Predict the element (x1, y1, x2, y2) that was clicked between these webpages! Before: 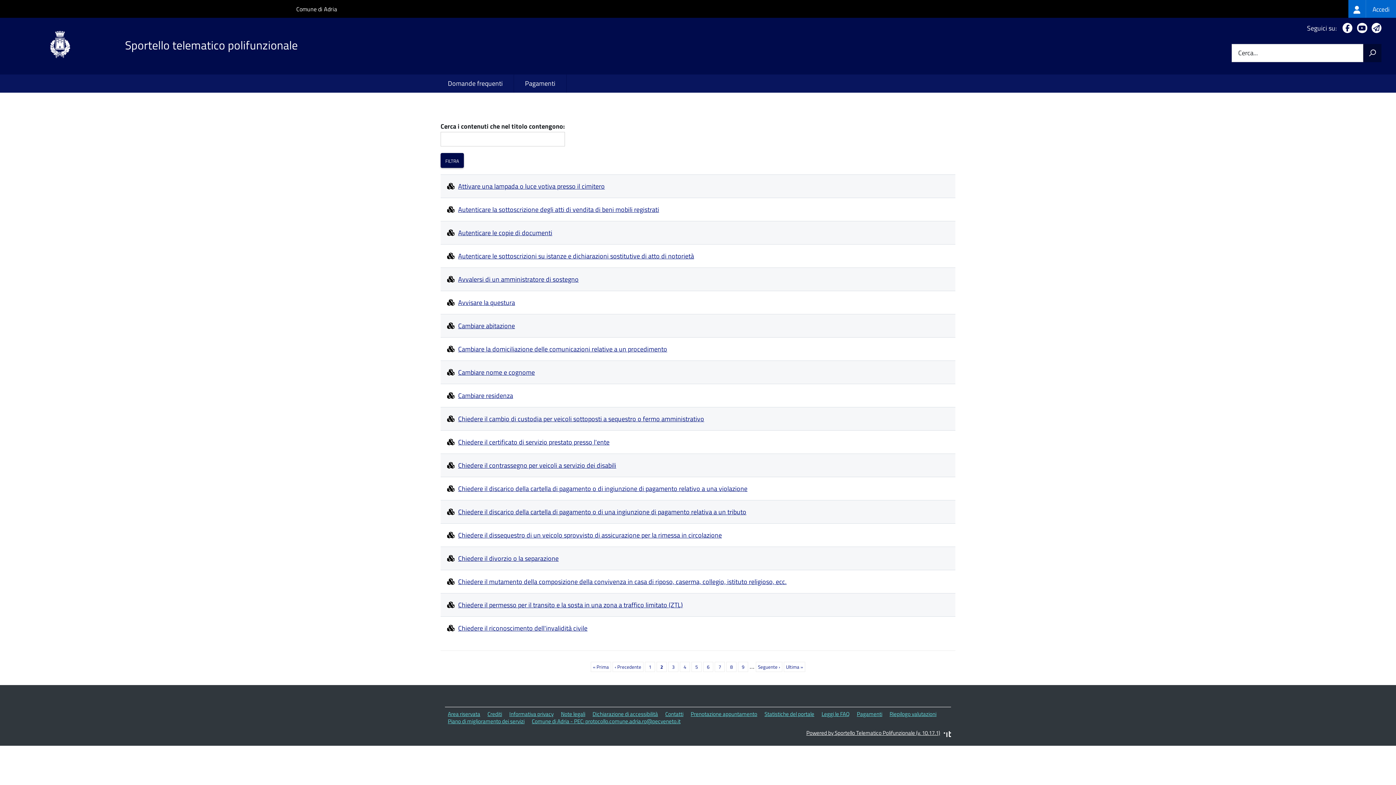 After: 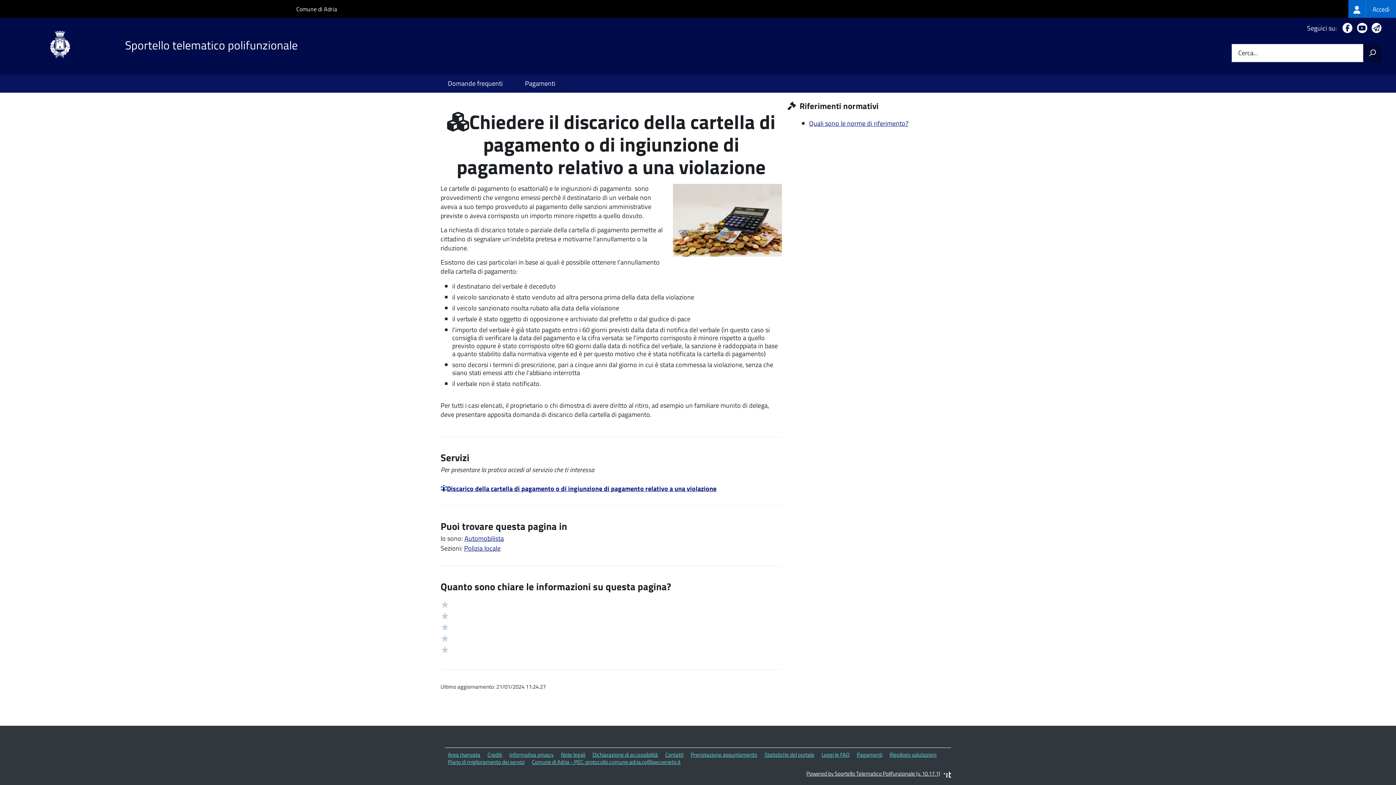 Action: label: Chiedere il discarico della cartella di pagamento o di ingiunzione di pagamento relativo a una violazione bbox: (447, 484, 949, 493)